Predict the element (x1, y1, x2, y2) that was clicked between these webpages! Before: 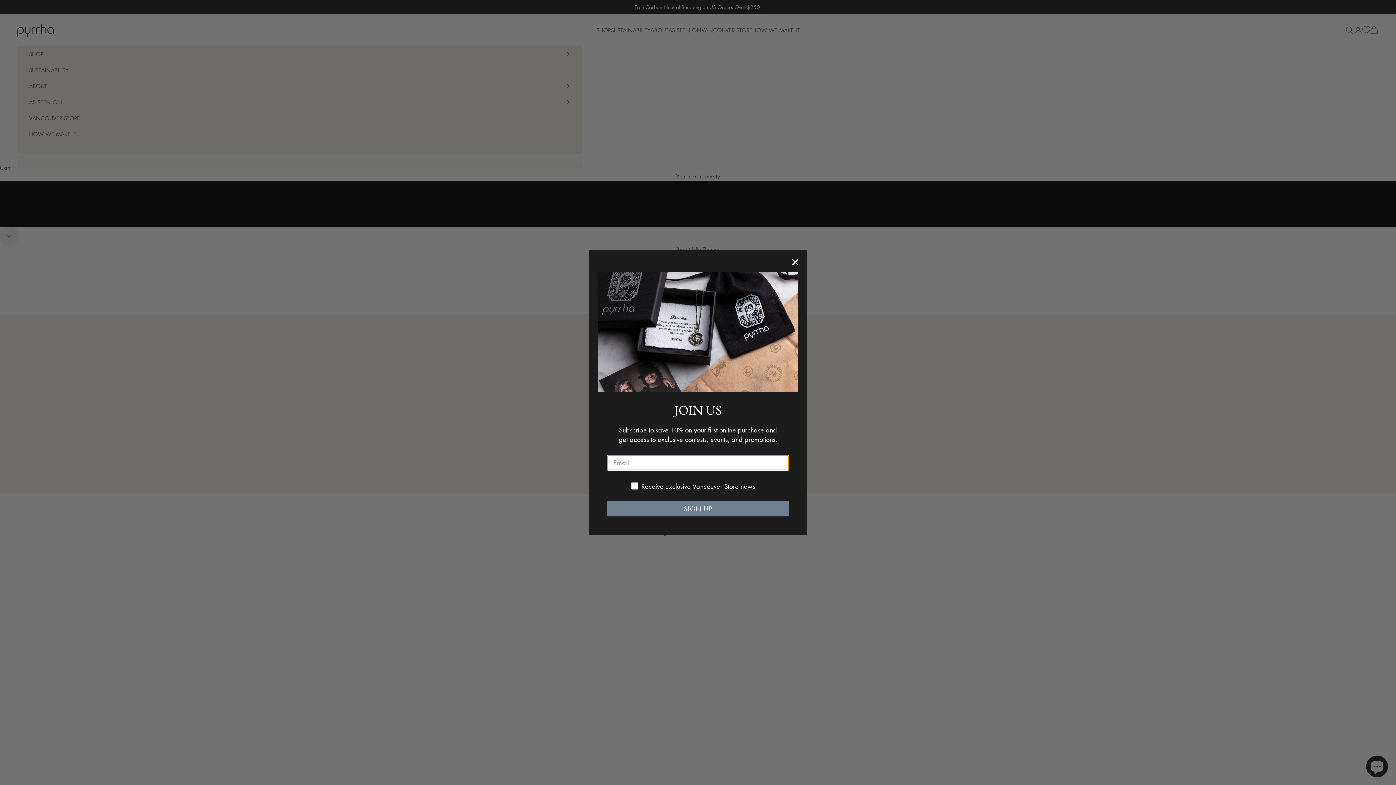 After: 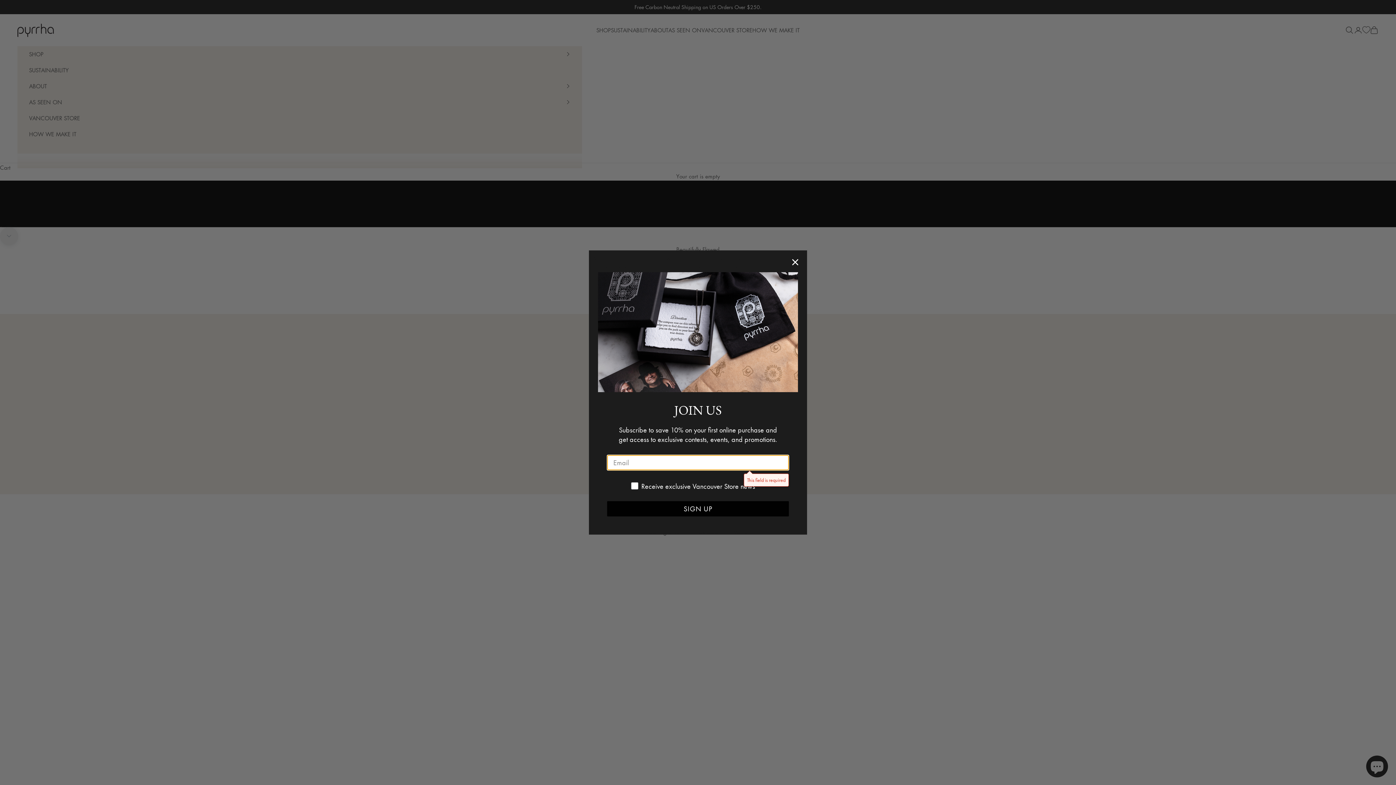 Action: label: SIGN UP bbox: (607, 501, 789, 516)